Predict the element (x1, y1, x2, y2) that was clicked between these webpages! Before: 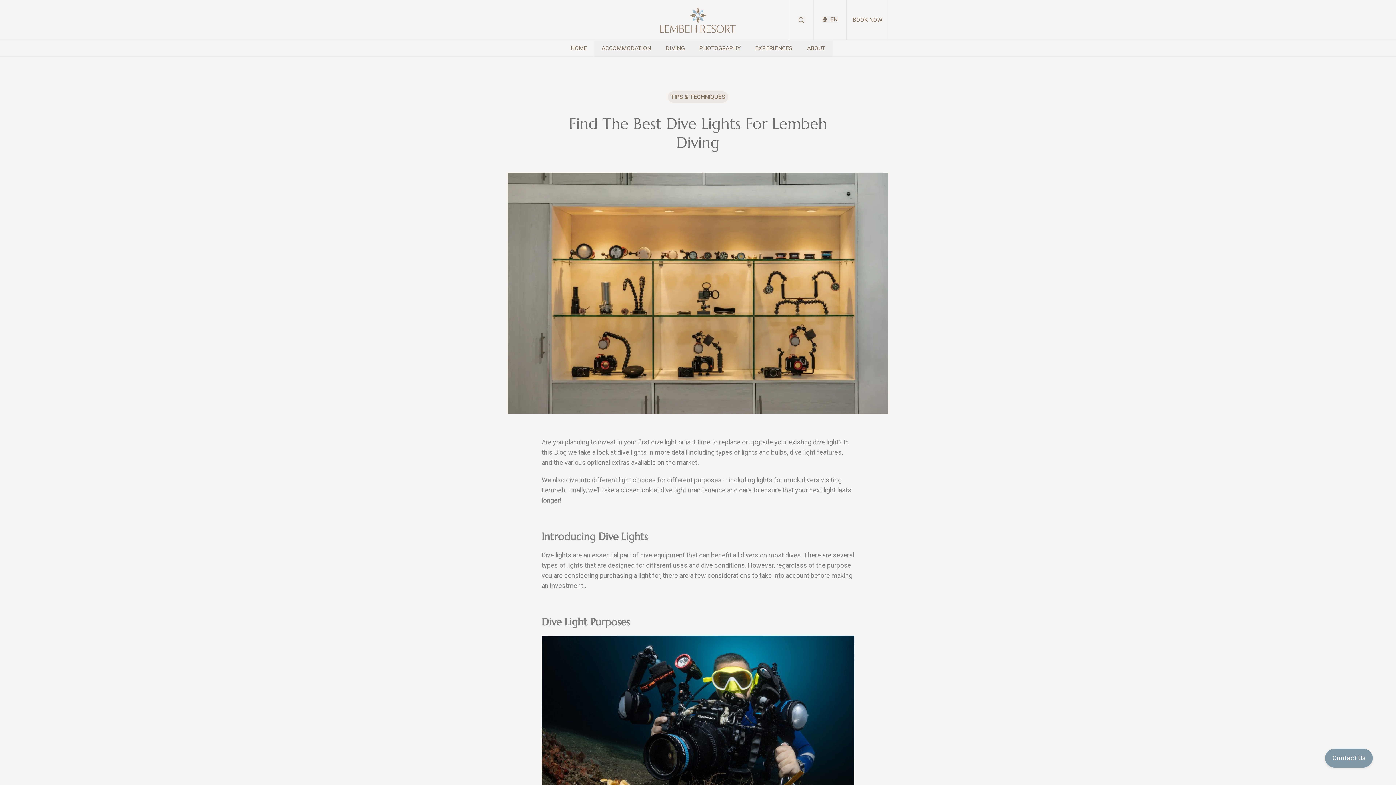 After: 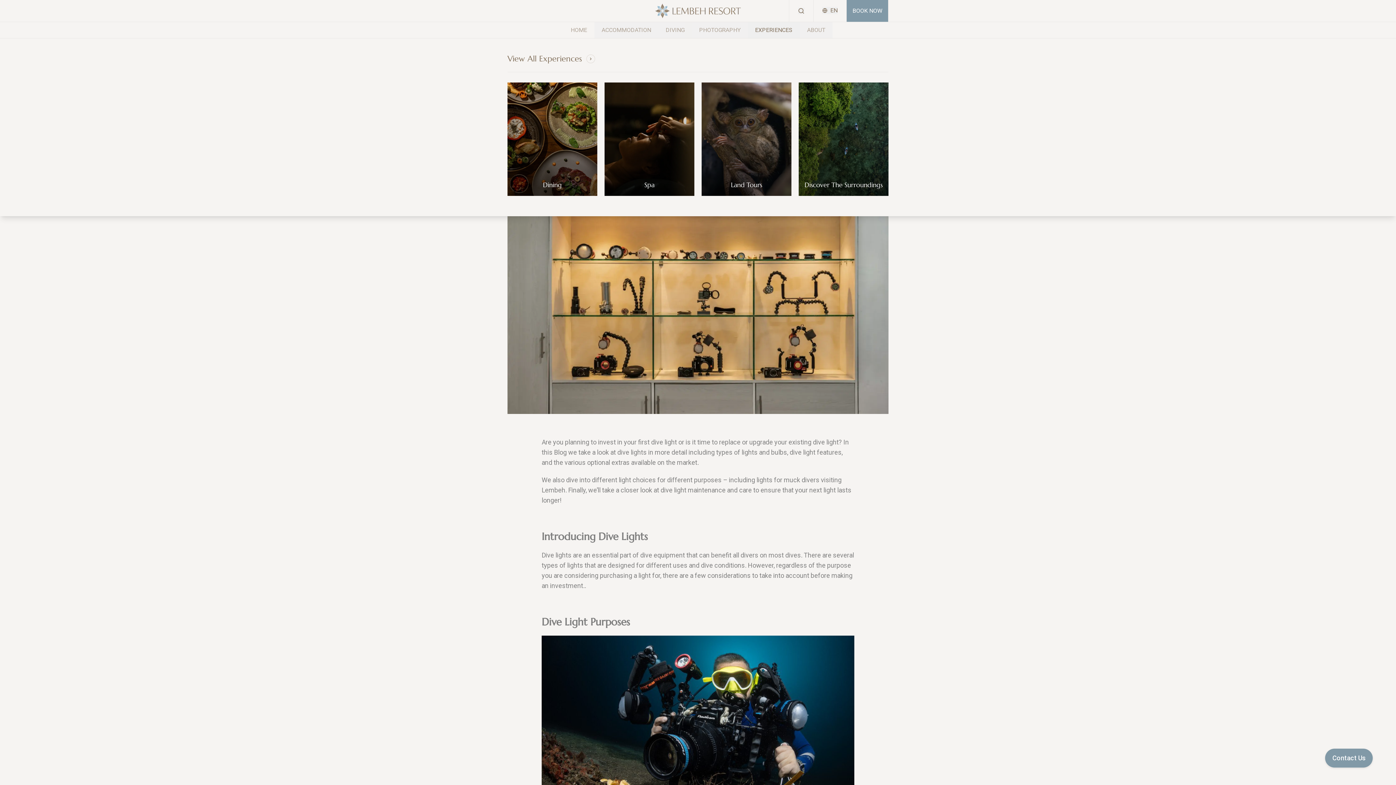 Action: label: EXPERIENCES bbox: (748, 40, 800, 56)